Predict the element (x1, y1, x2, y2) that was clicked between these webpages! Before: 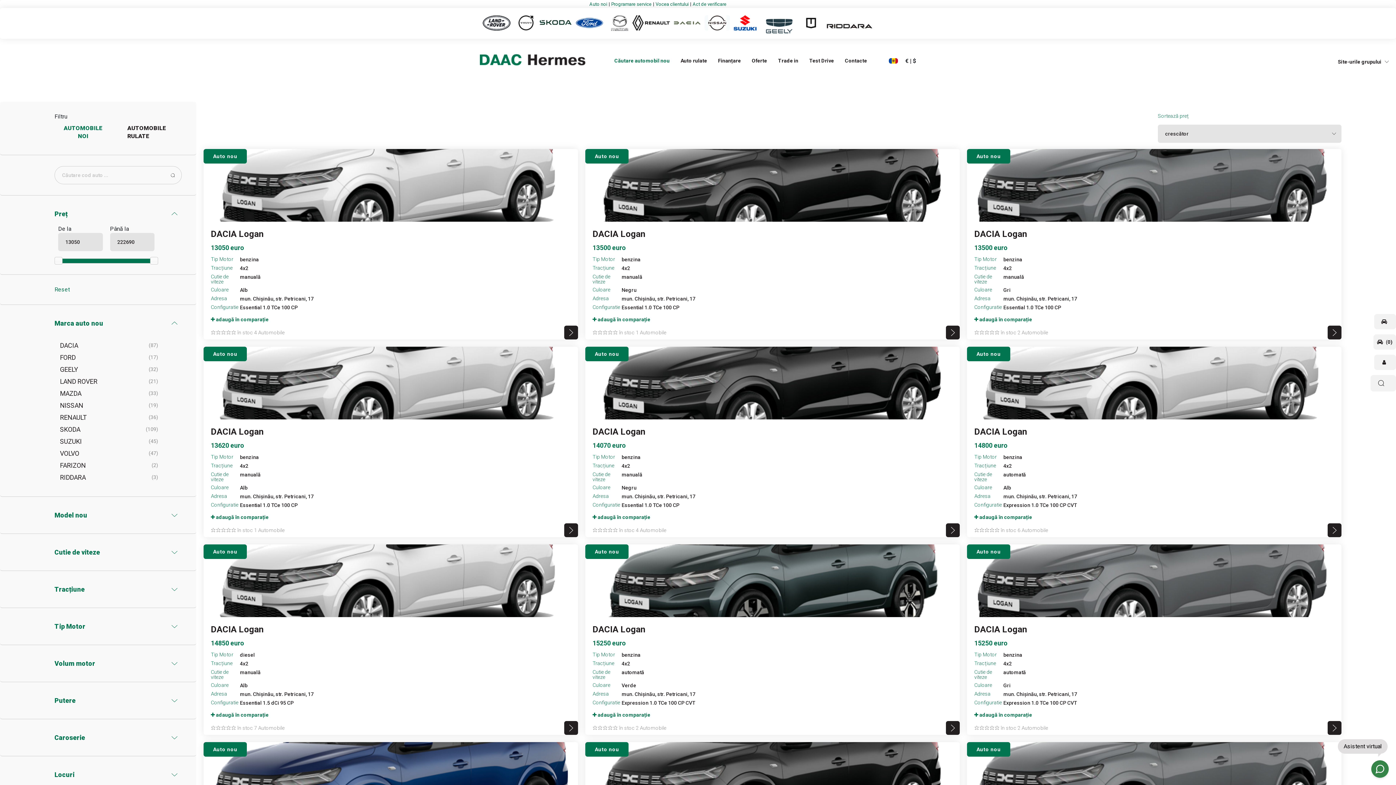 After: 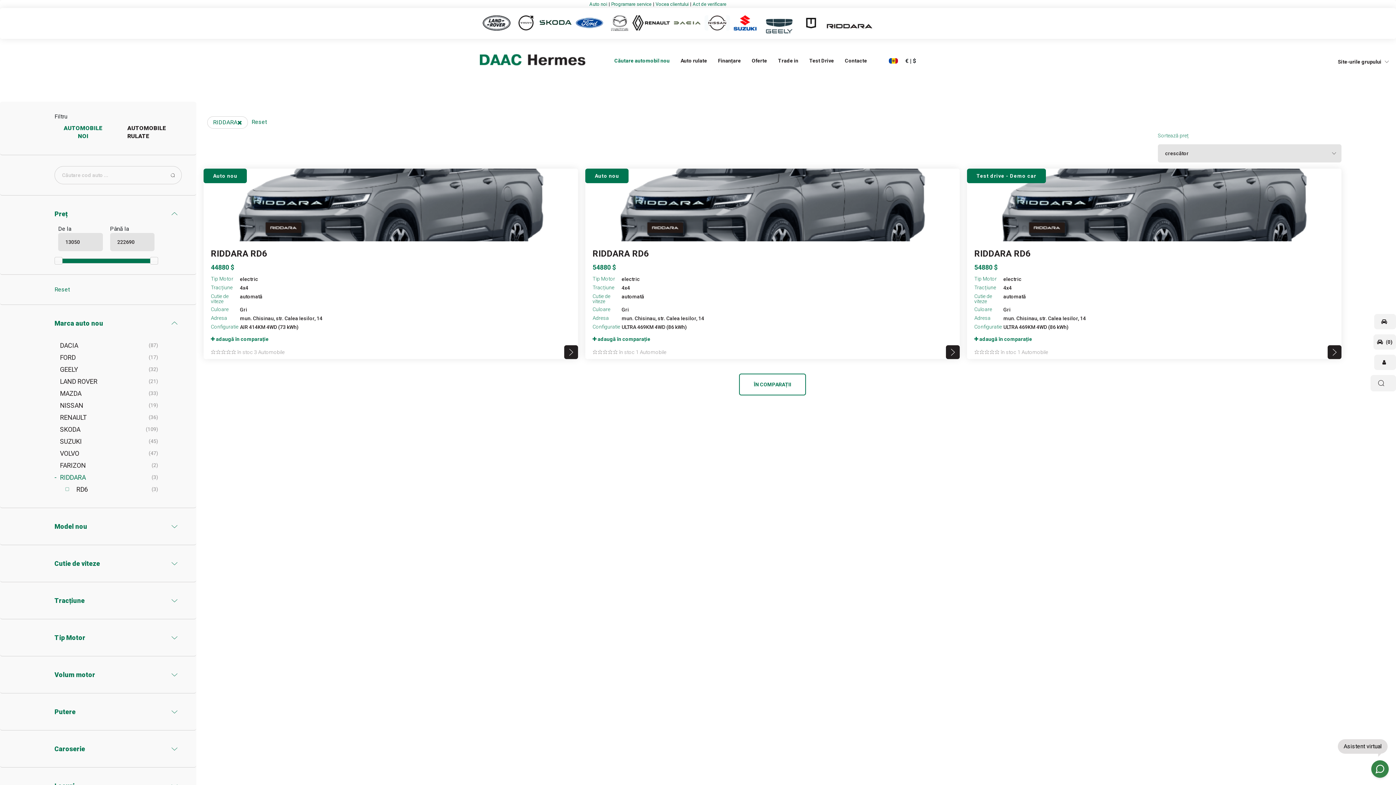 Action: label: RIDDARA
(3) bbox: (60, 473, 85, 481)